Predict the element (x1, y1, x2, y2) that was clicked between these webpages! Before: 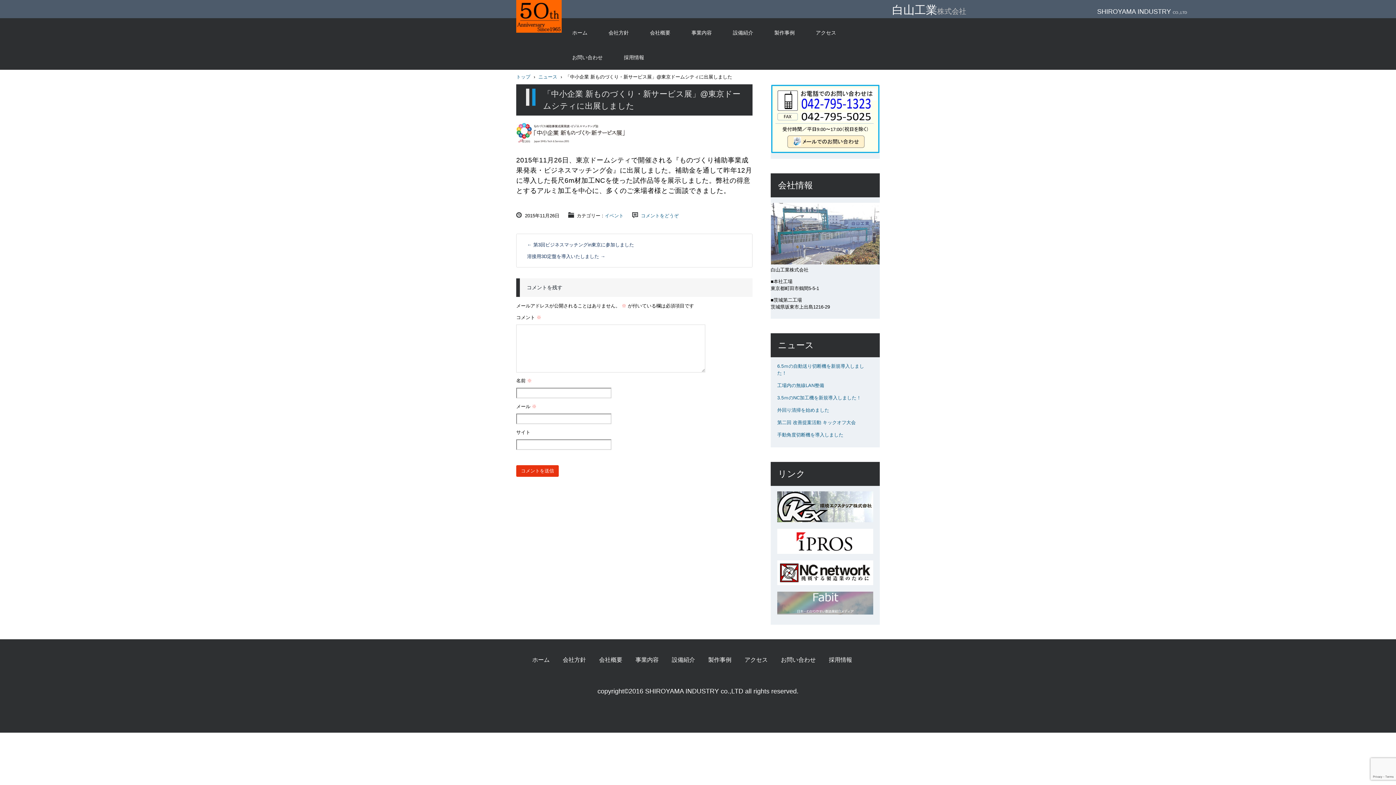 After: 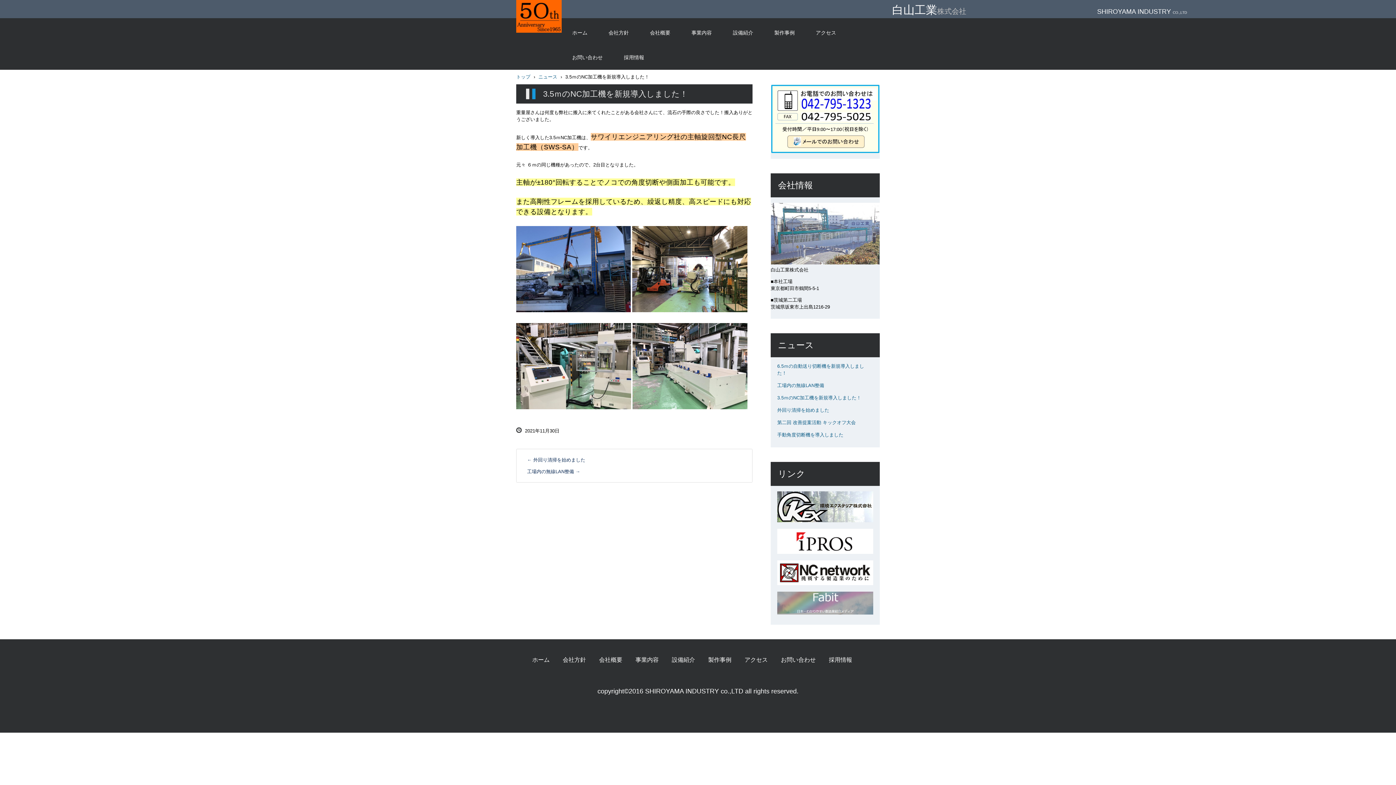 Action: label: 3.5ｍのNC加工機を新規導入しました！ bbox: (777, 395, 861, 400)